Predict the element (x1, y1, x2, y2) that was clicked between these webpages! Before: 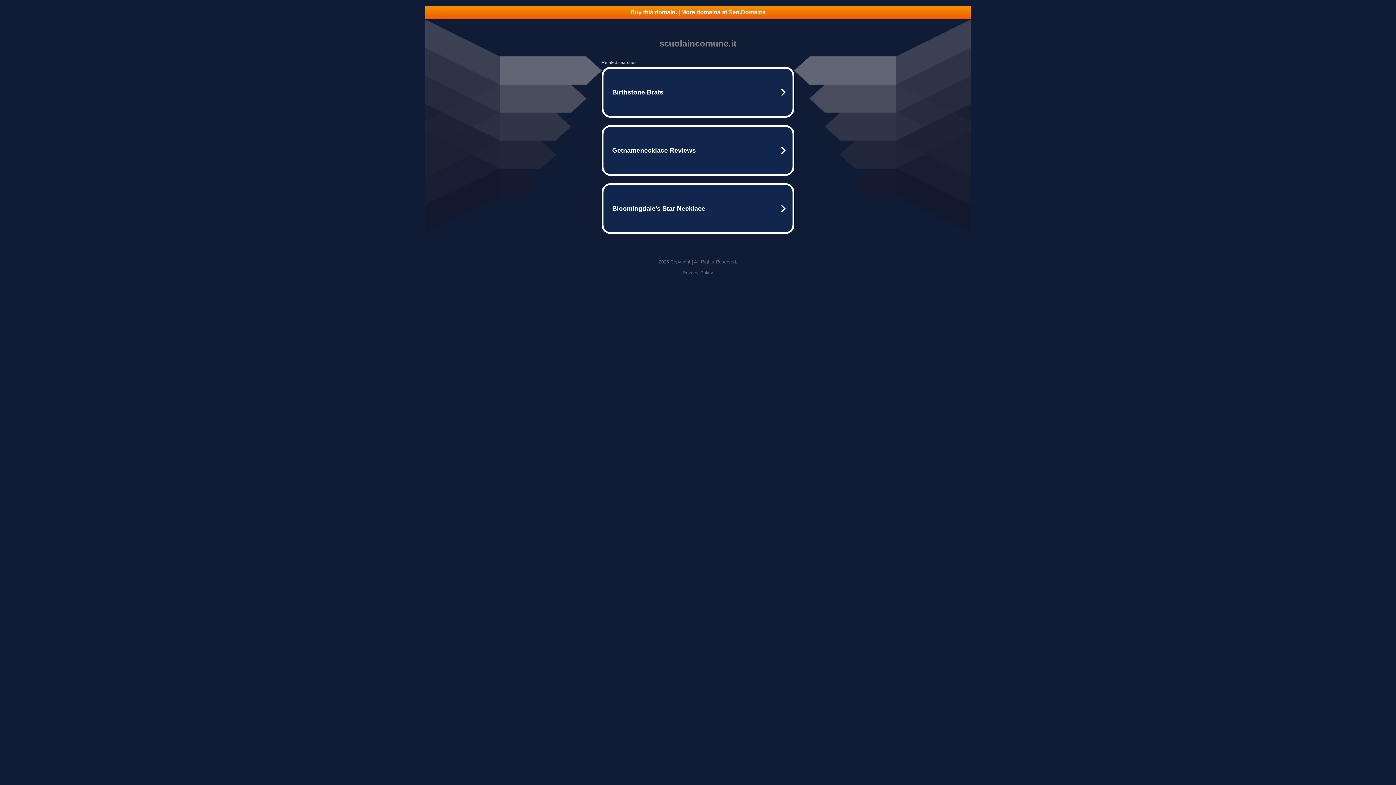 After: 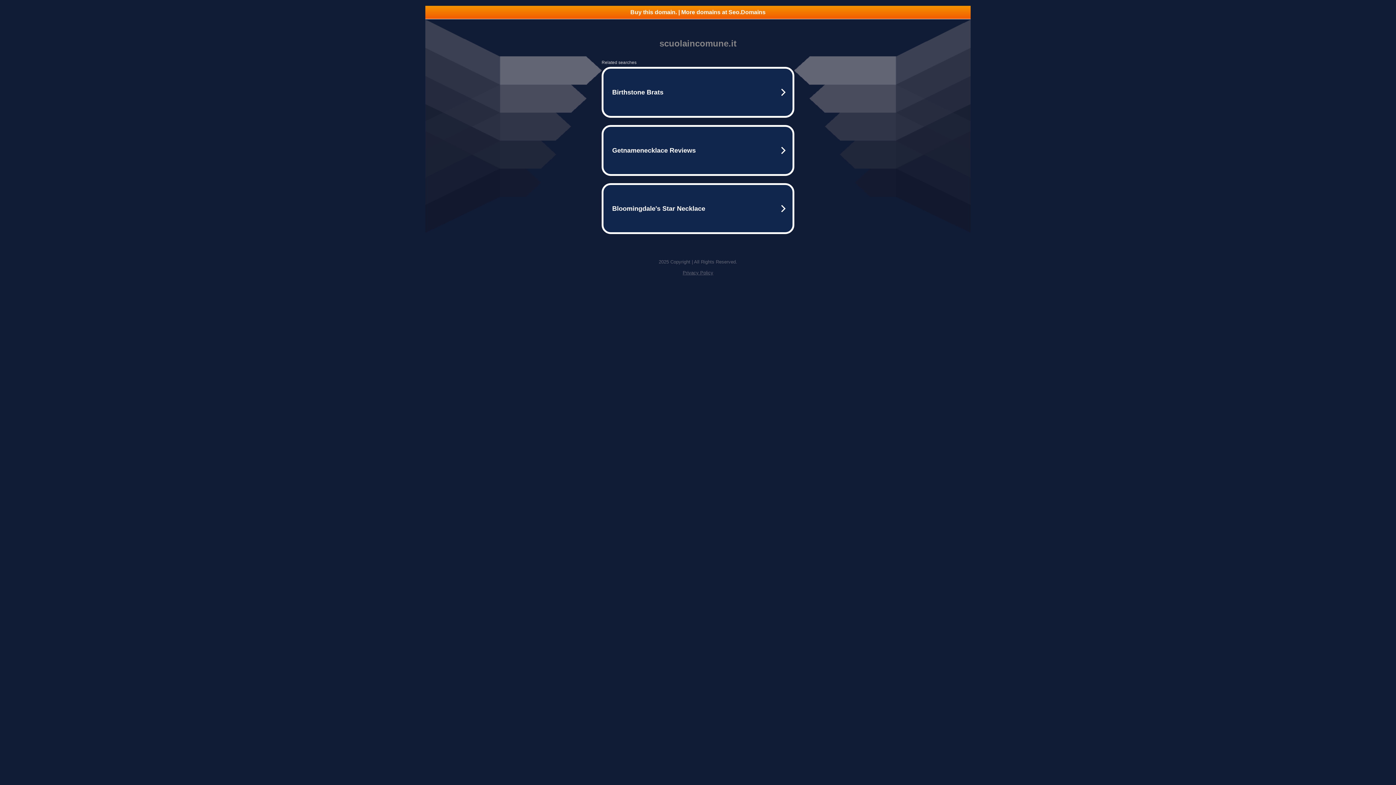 Action: label: Buy this domain. | More domains at Seo.Domains bbox: (425, 5, 970, 18)